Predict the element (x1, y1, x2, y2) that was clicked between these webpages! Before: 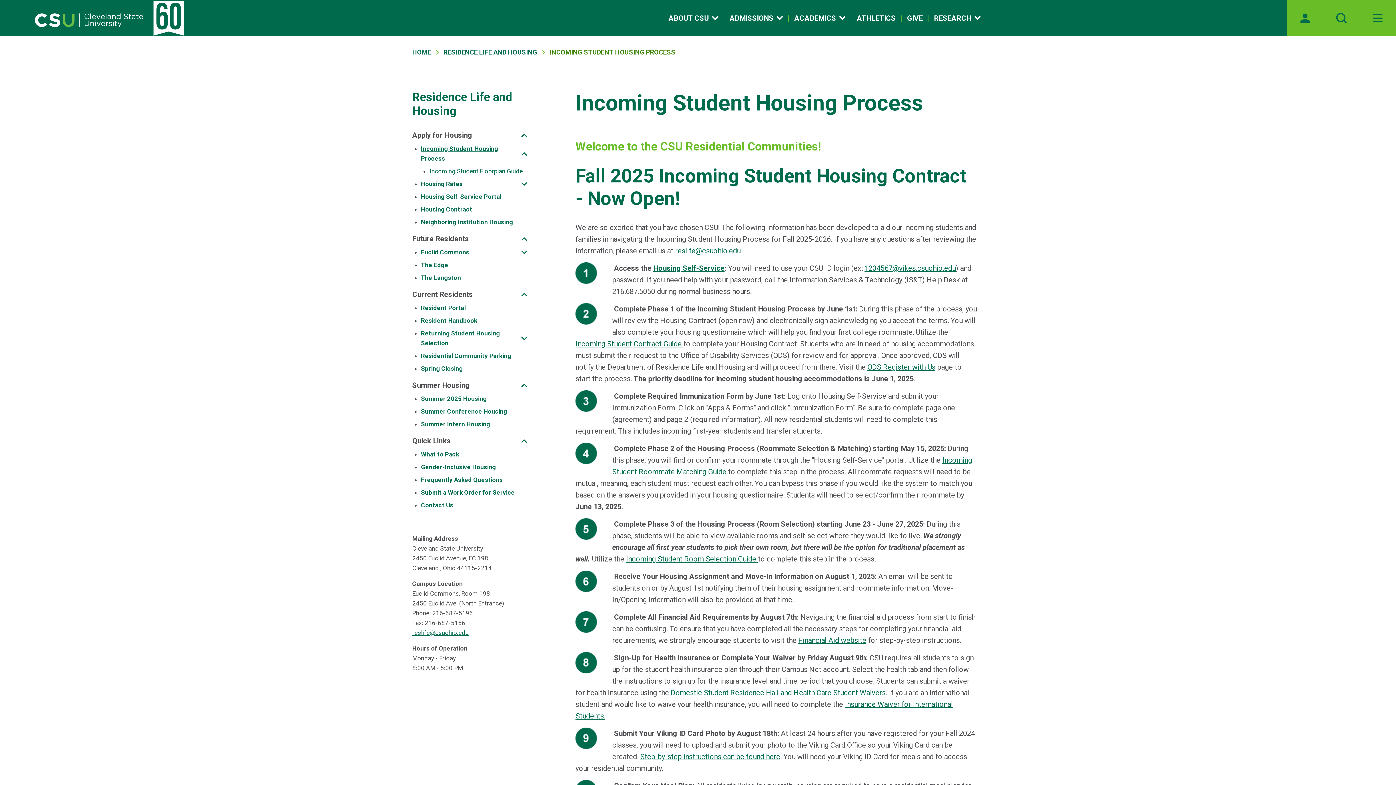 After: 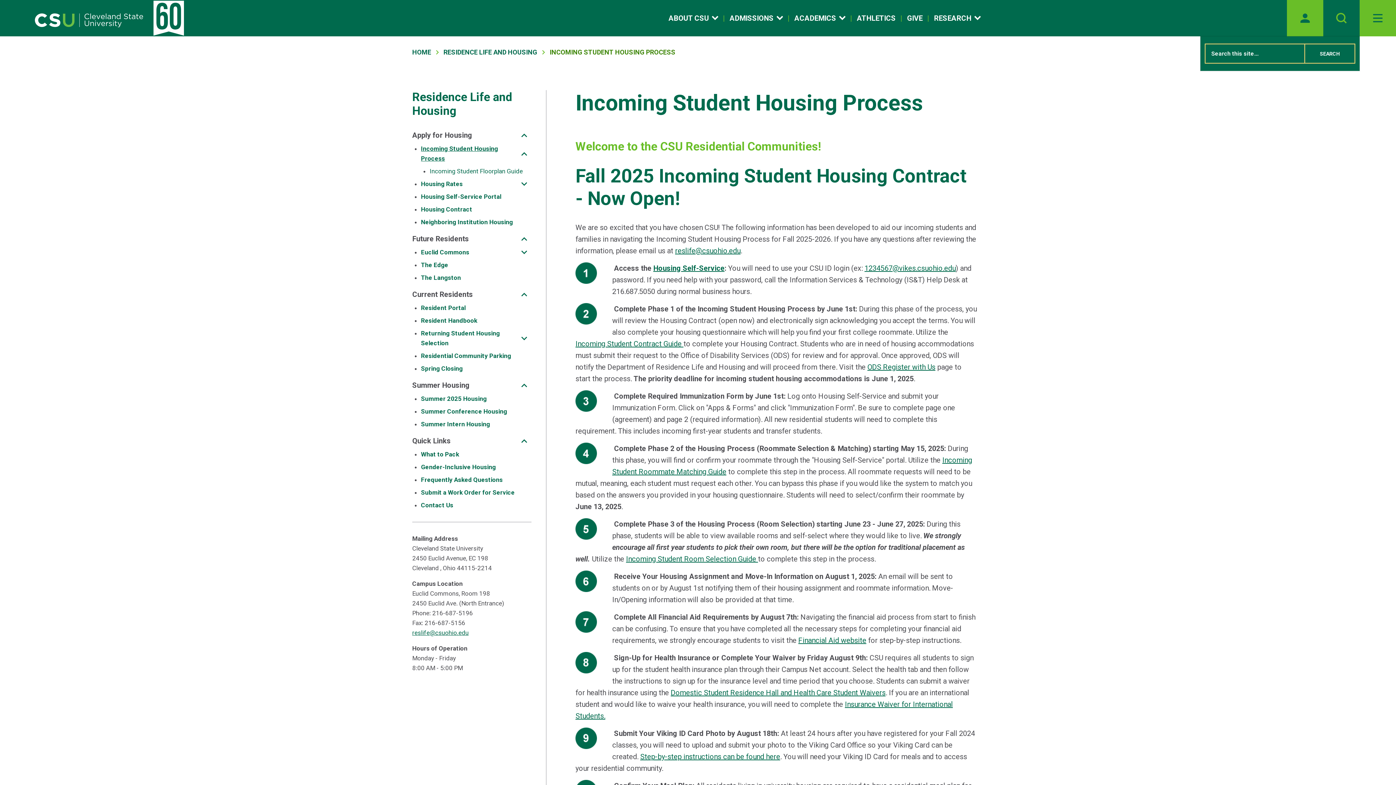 Action: bbox: (1323, 0, 1360, 36) label: Open site search